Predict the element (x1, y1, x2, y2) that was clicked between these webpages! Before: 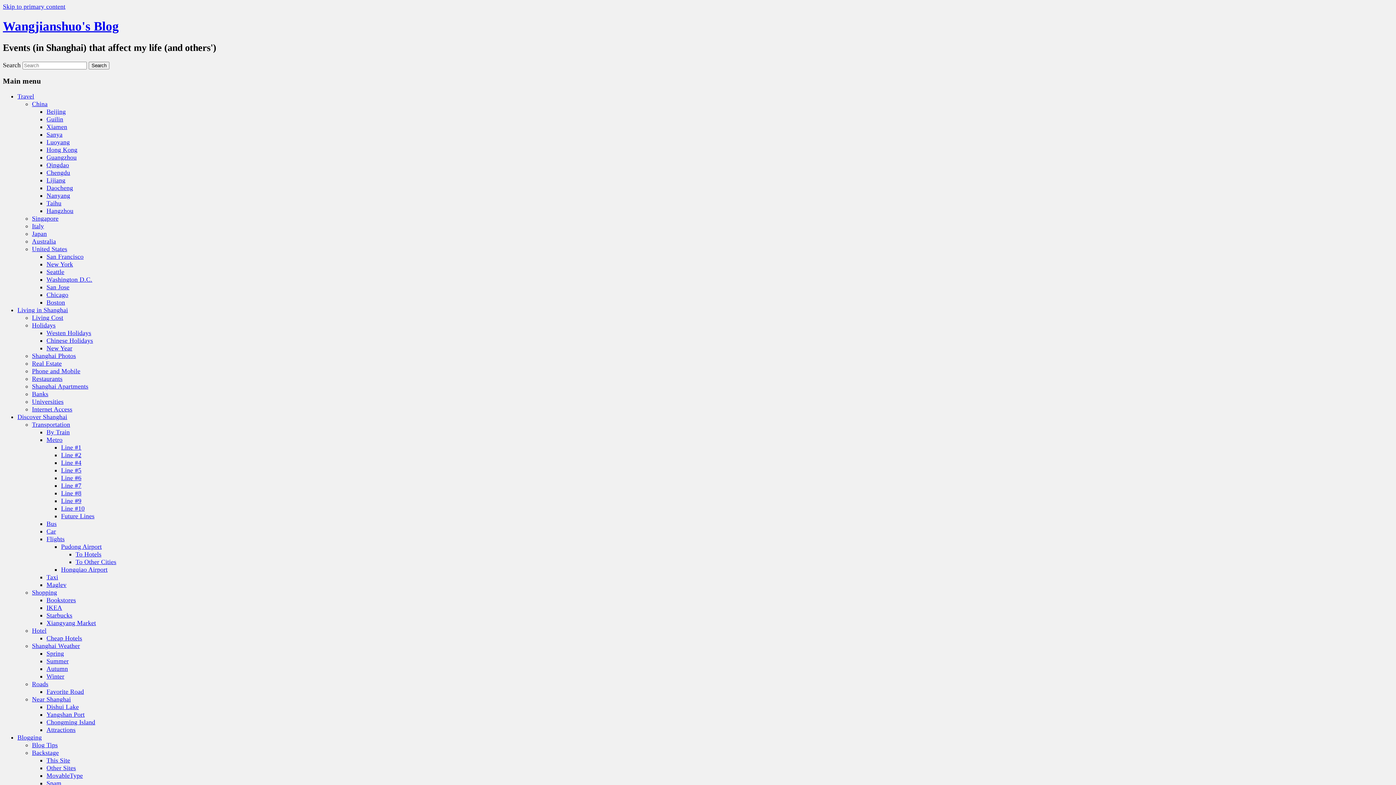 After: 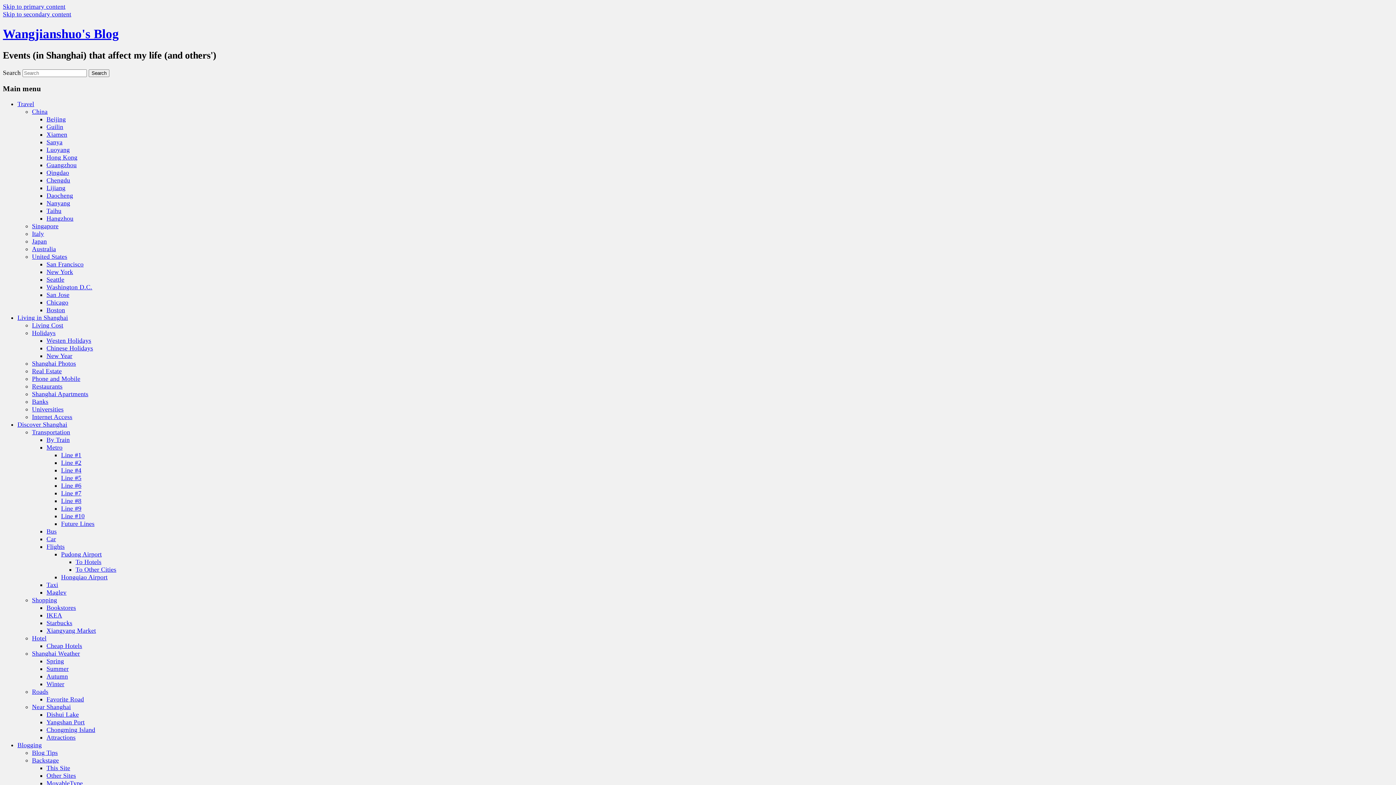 Action: bbox: (32, 390, 48, 397) label: Banks